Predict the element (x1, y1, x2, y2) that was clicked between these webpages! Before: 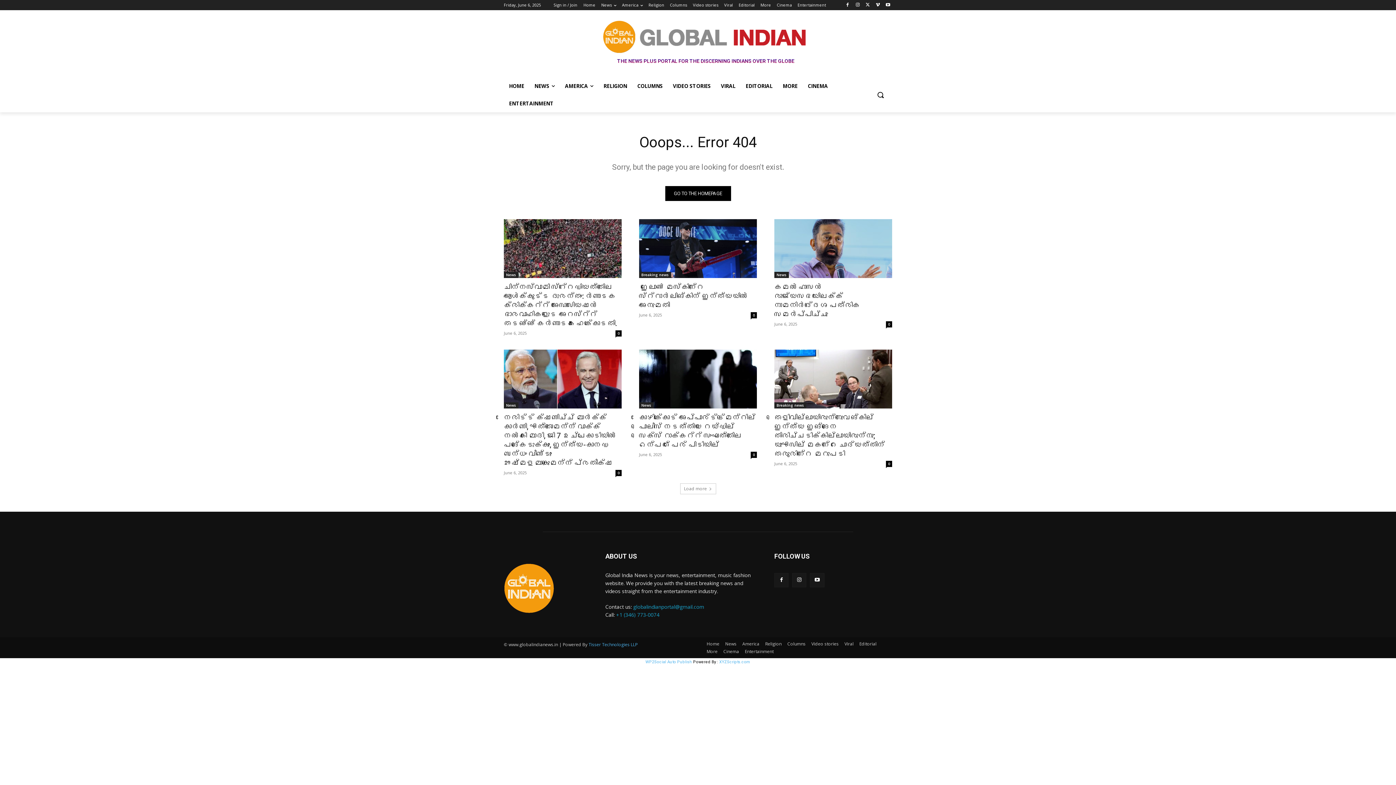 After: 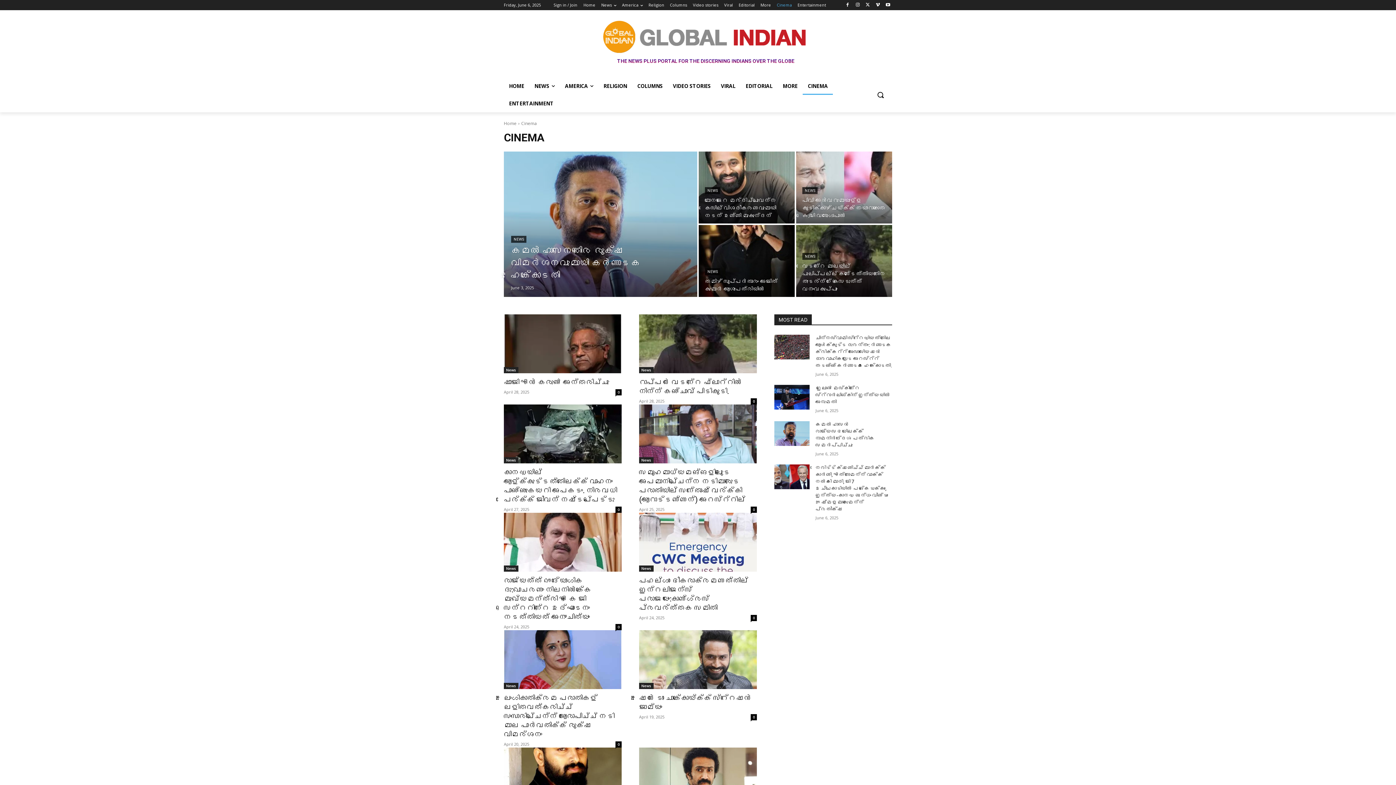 Action: bbox: (802, 77, 833, 94) label: CINEMA